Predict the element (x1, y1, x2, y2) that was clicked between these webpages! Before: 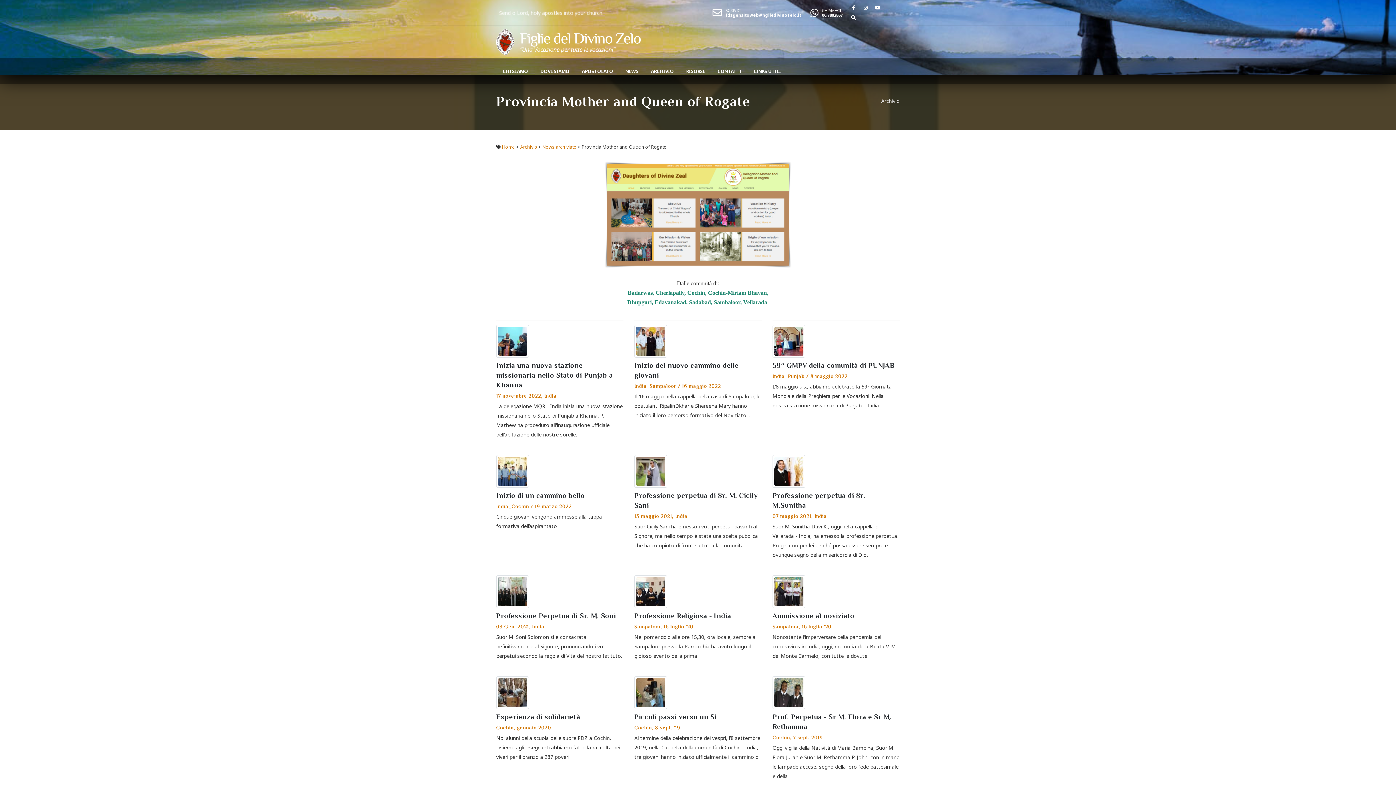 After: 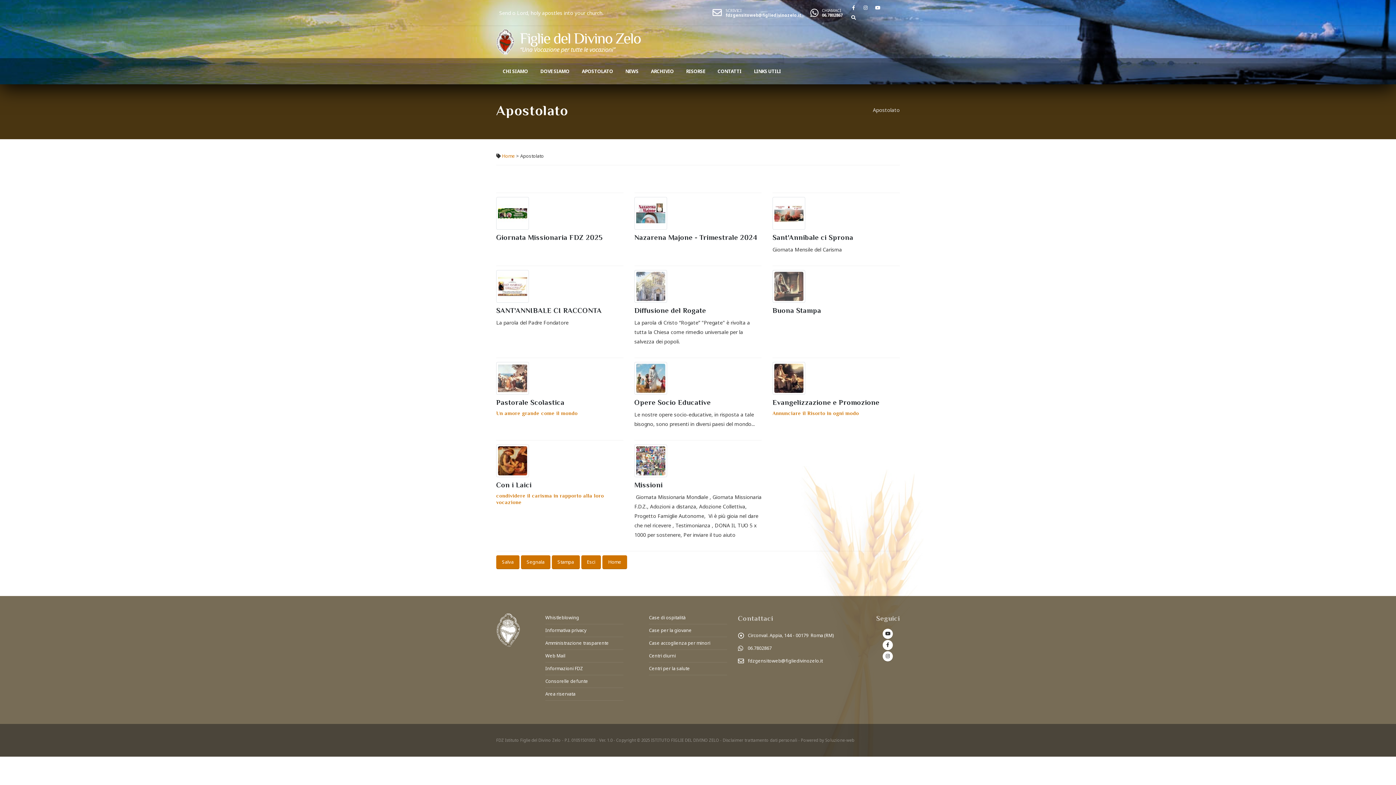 Action: label: APOSTOLATO bbox: (576, 64, 619, 78)